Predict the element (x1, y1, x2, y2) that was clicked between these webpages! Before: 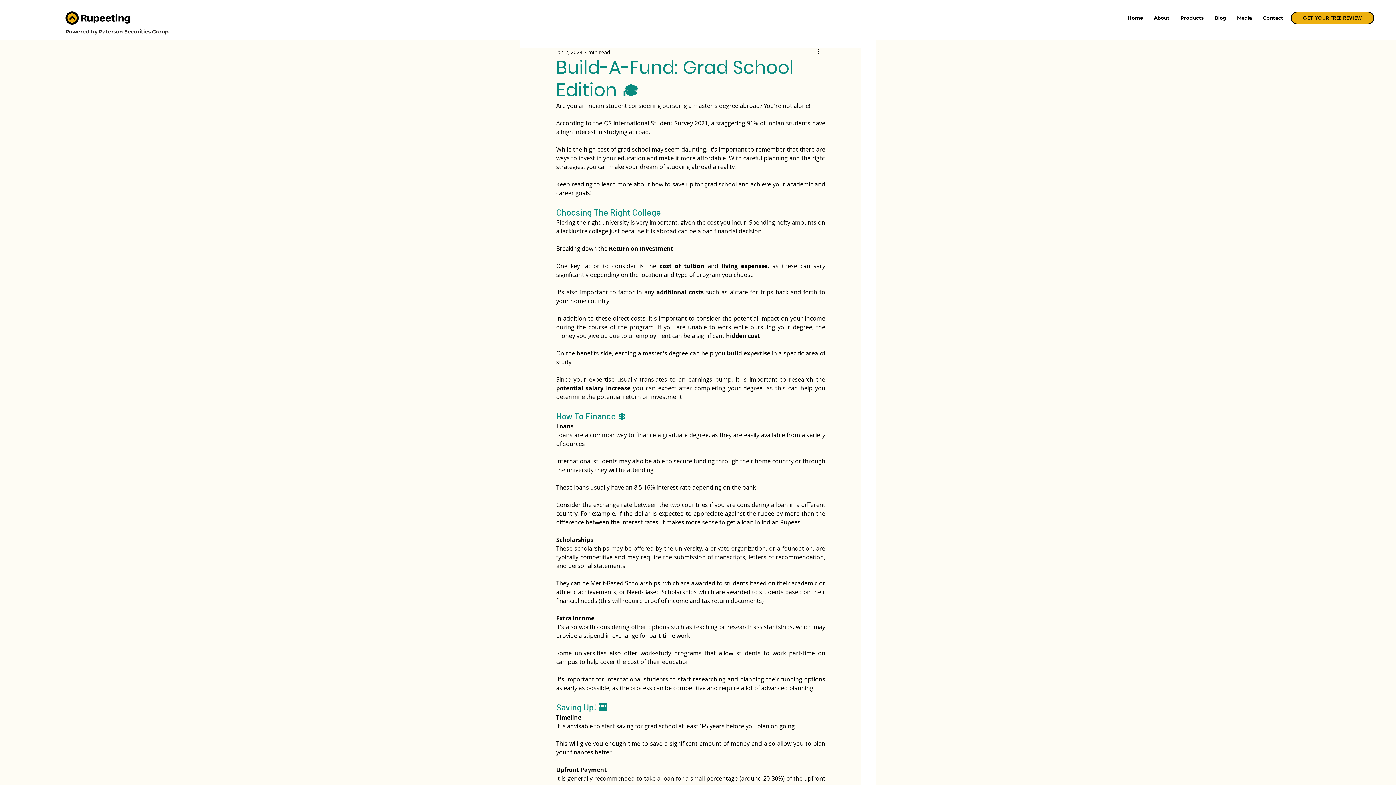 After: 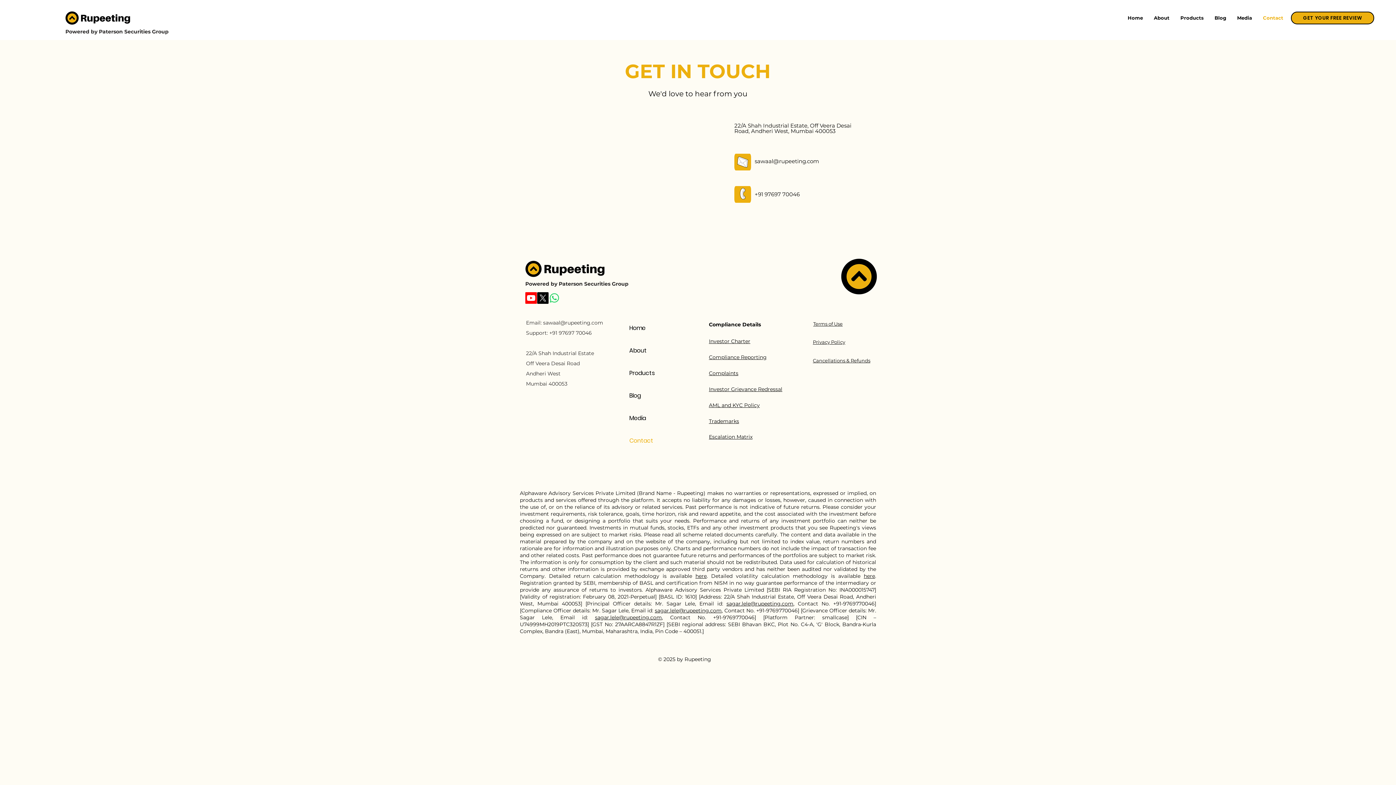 Action: label: Contact bbox: (1257, 11, 1289, 24)